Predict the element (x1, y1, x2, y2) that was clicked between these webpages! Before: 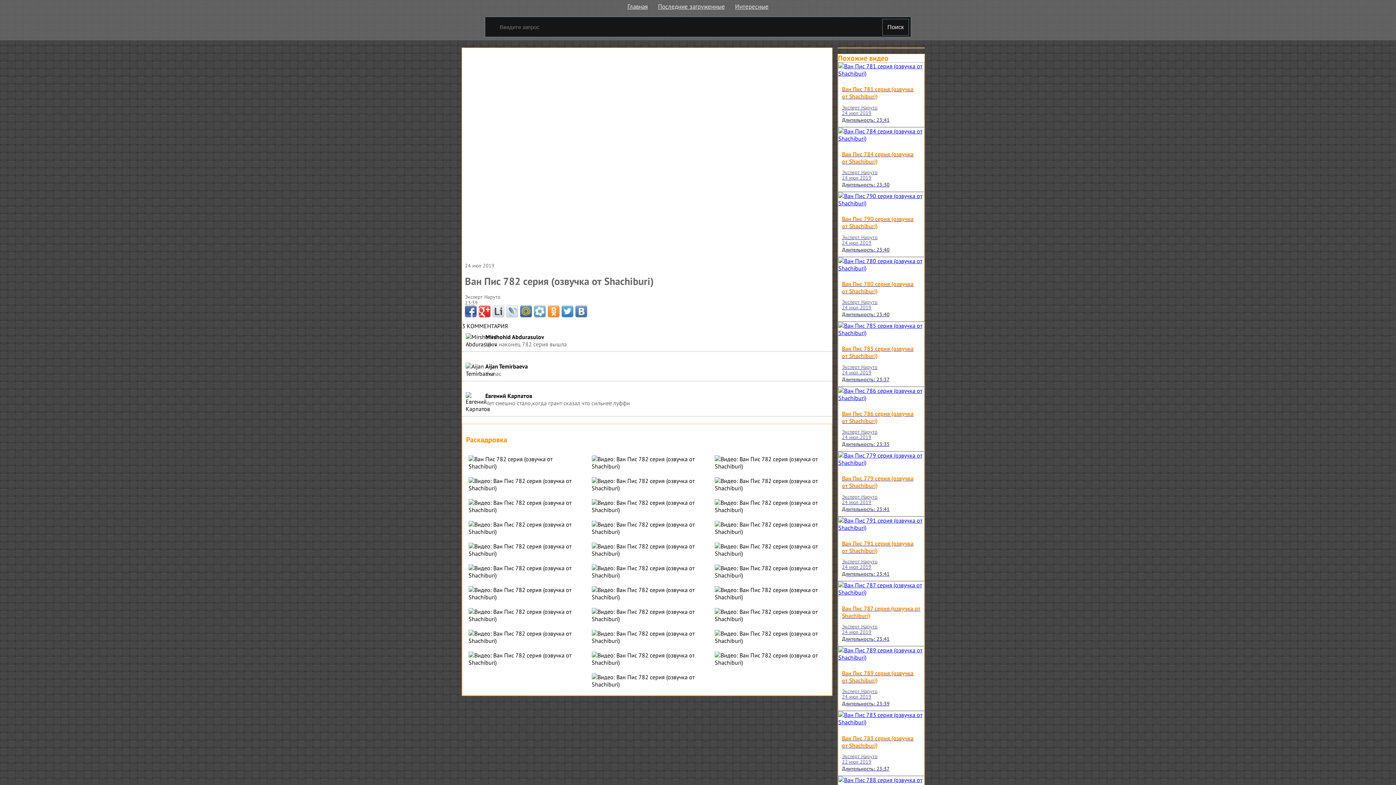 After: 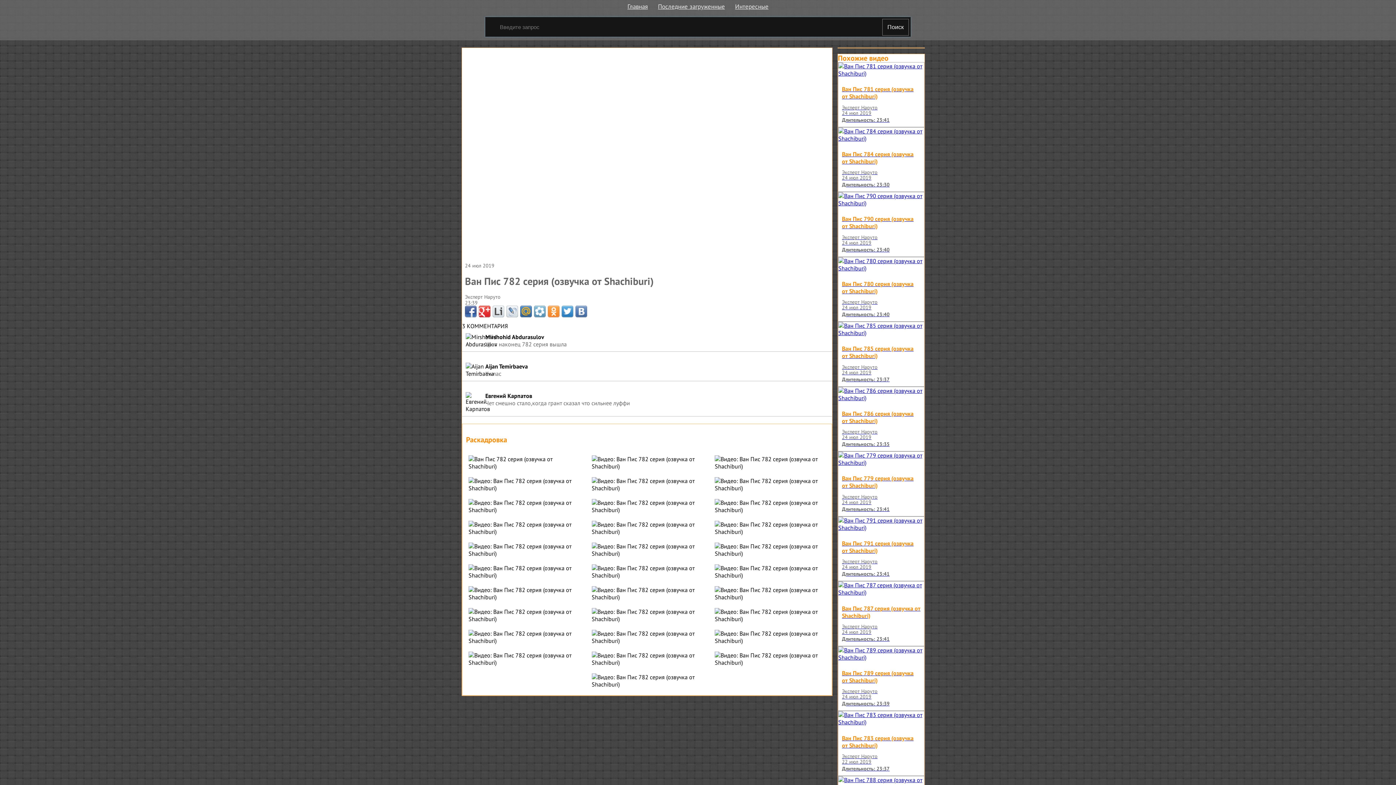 Action: bbox: (492, 305, 504, 317)